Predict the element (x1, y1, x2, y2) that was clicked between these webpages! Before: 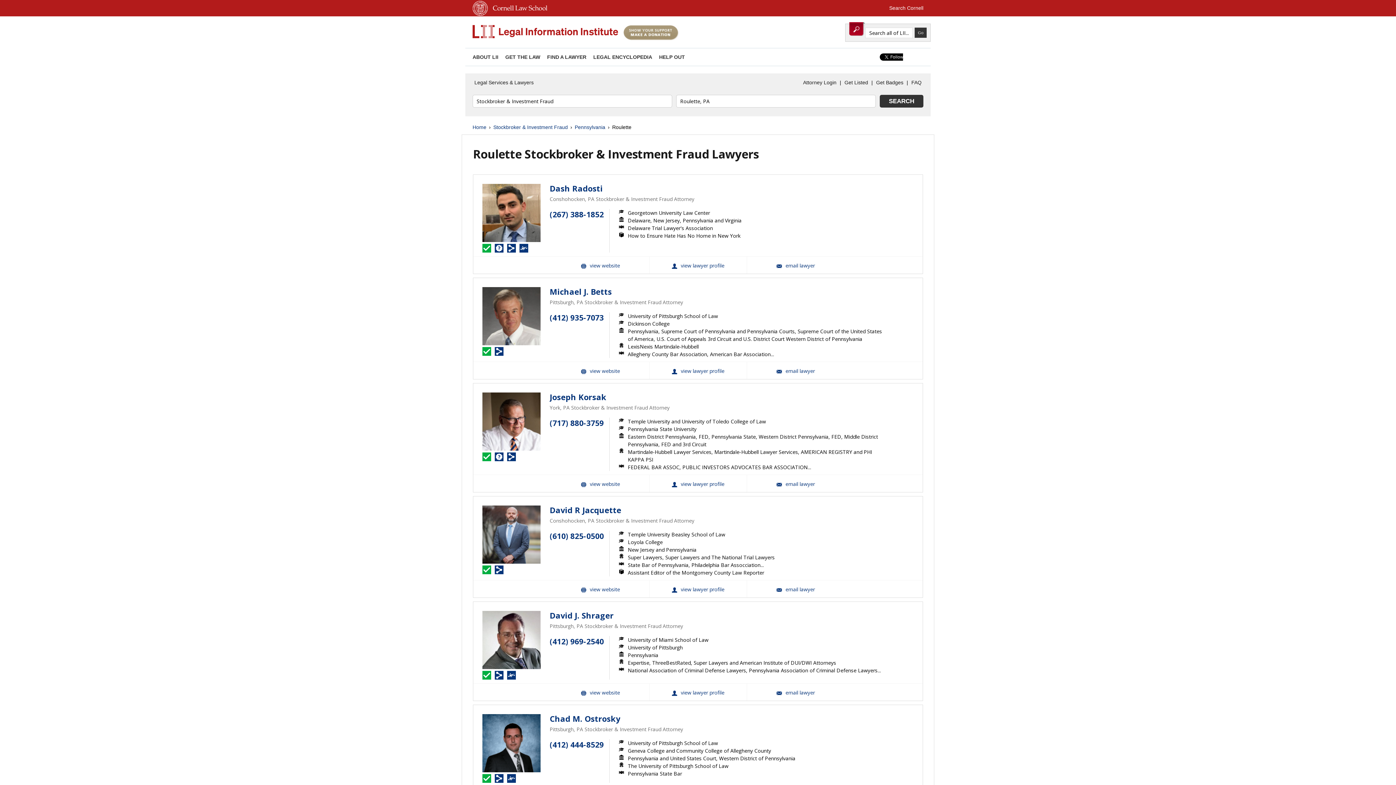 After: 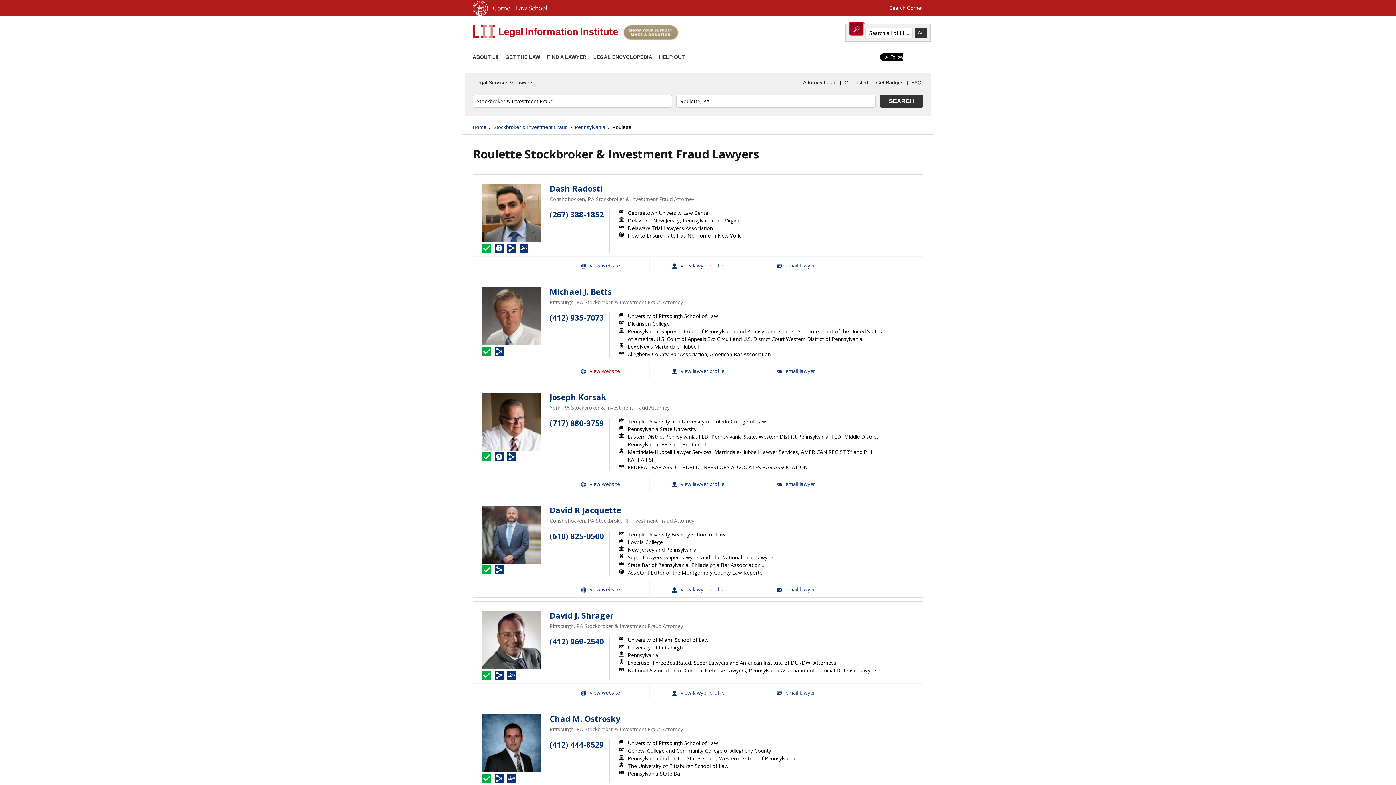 Action: bbox: (551, 362, 649, 379) label: Michael J. Betts Website